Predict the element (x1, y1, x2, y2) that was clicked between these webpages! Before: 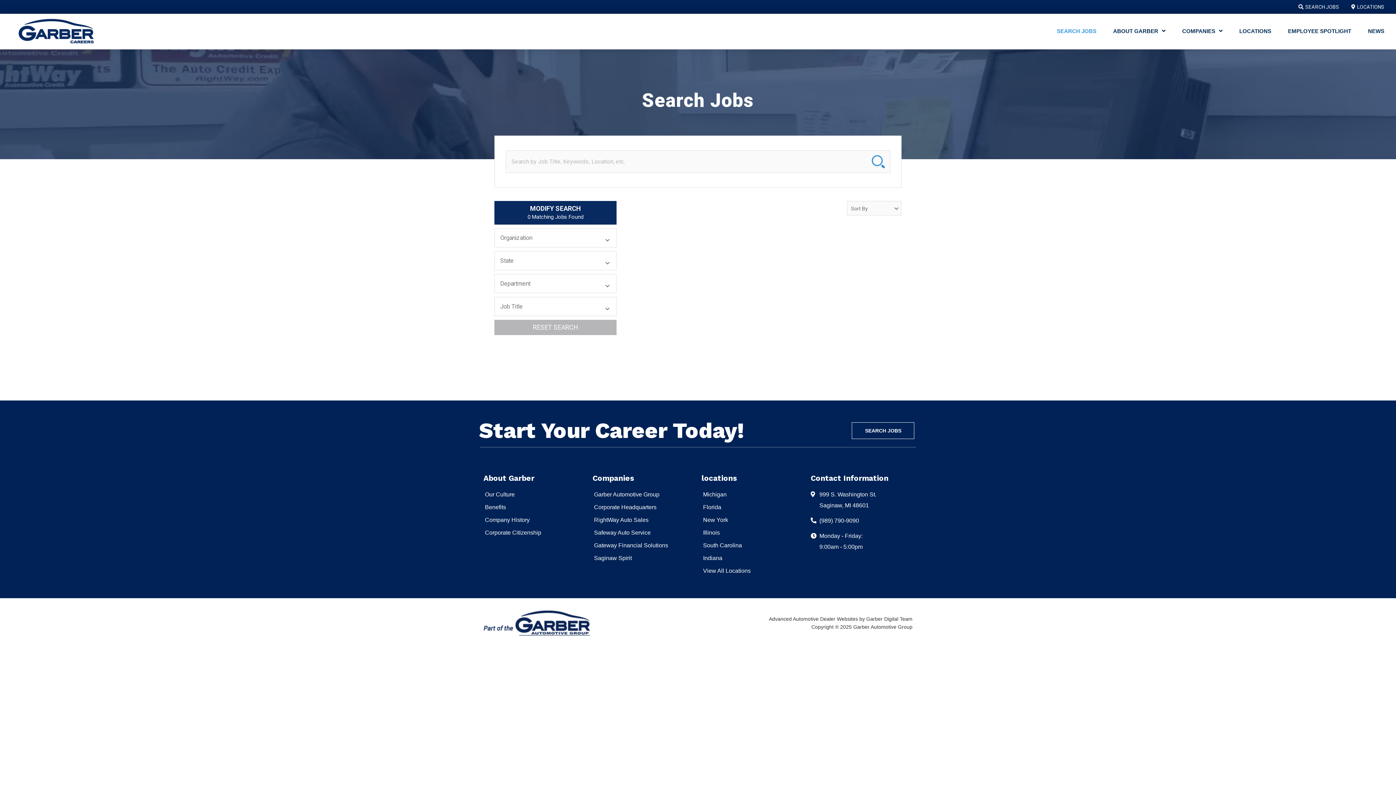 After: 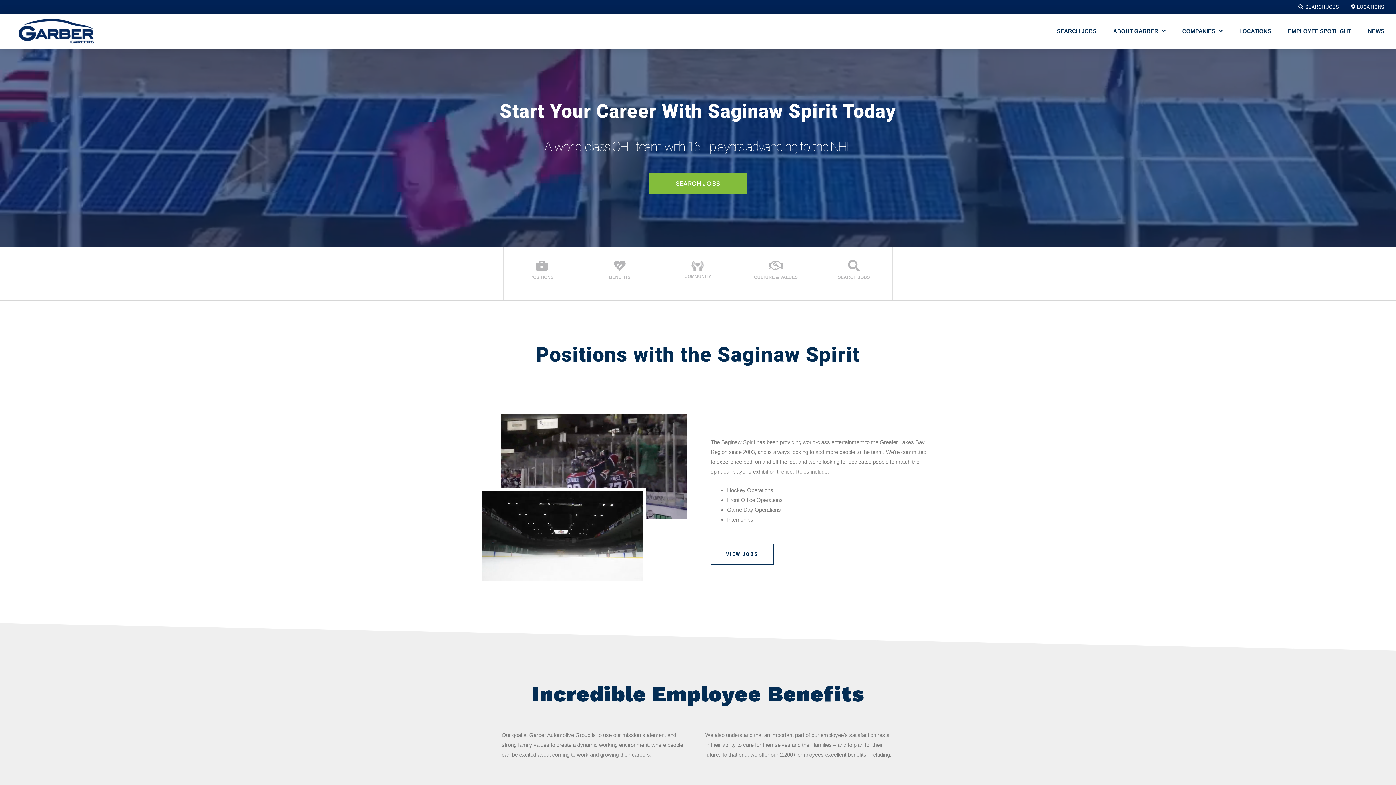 Action: bbox: (592, 553, 694, 564) label: Saginaw Spirit